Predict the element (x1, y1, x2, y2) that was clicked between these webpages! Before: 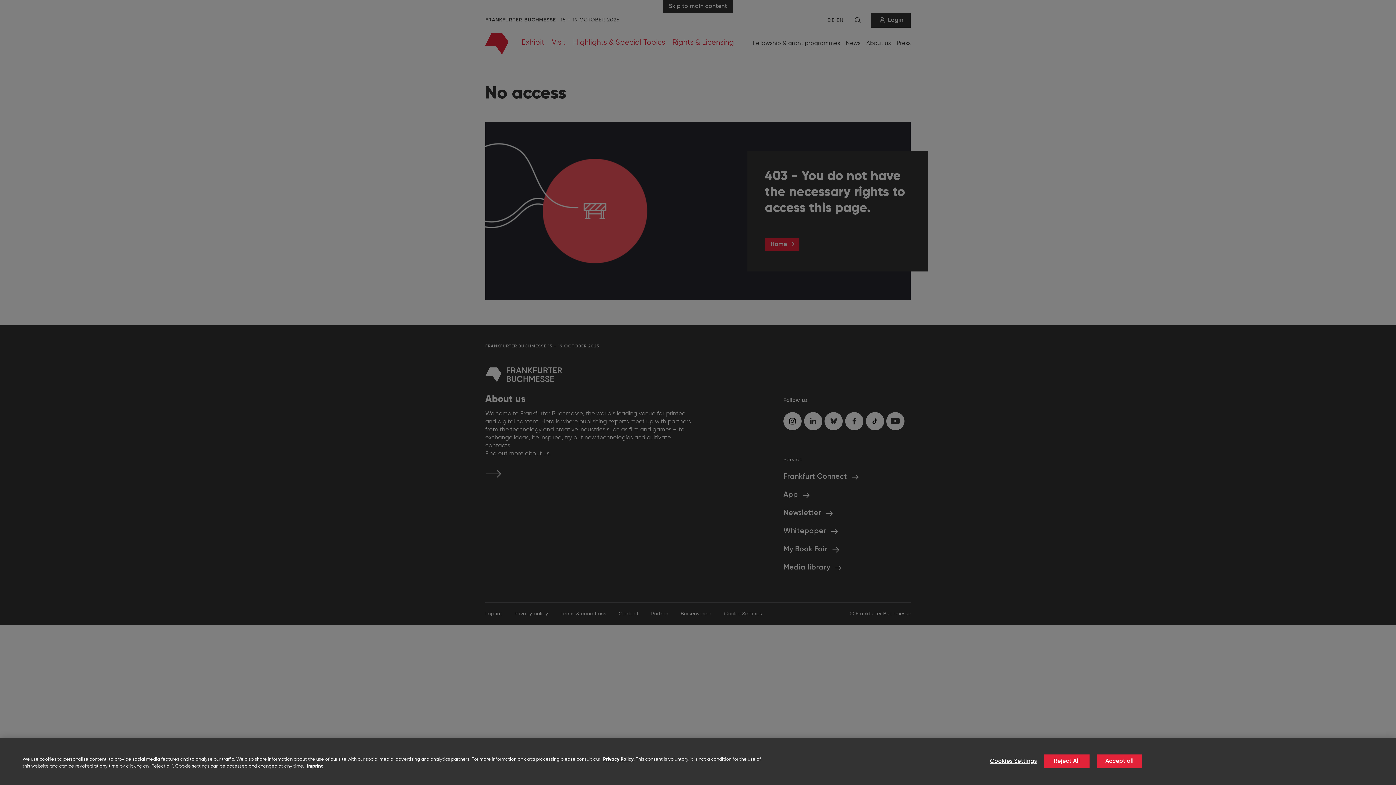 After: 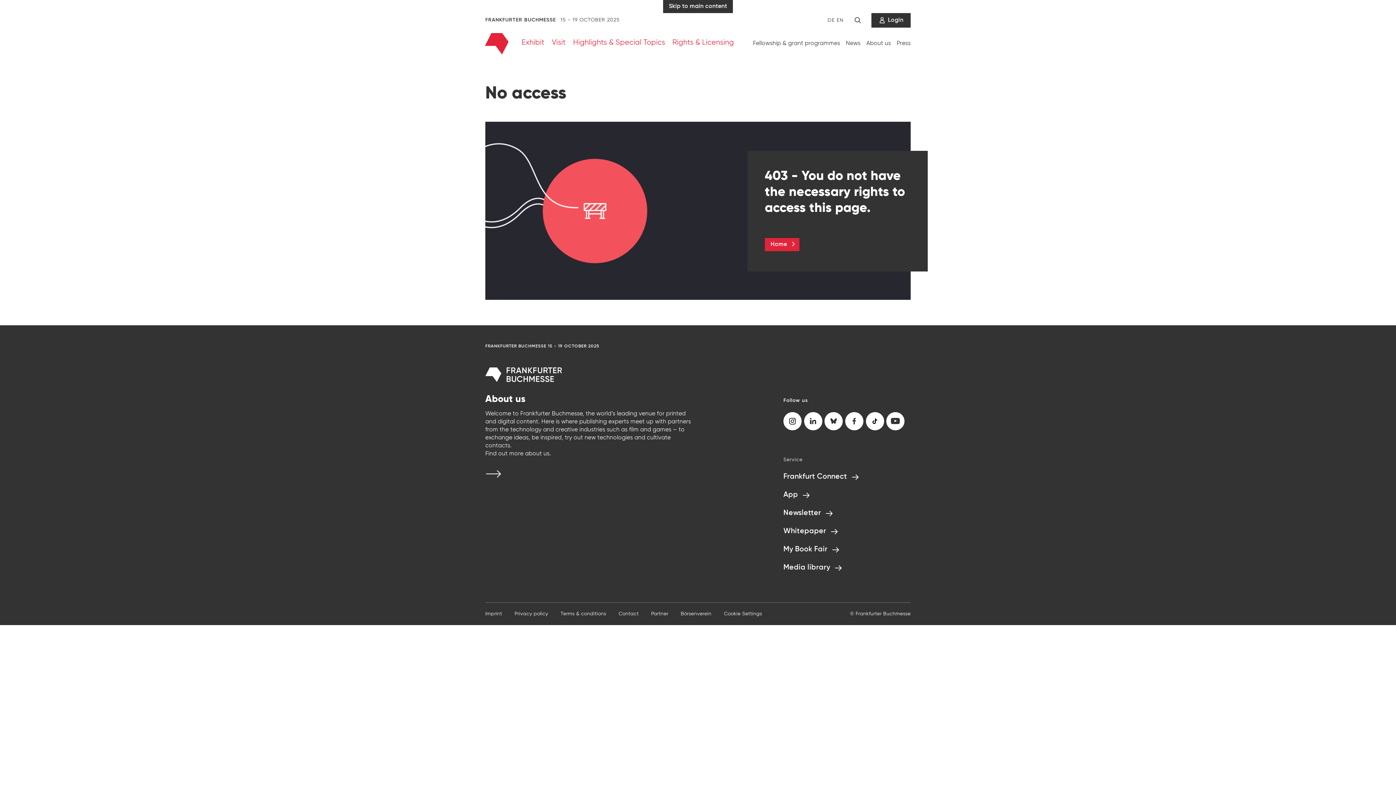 Action: bbox: (1044, 754, 1089, 768) label: Reject All